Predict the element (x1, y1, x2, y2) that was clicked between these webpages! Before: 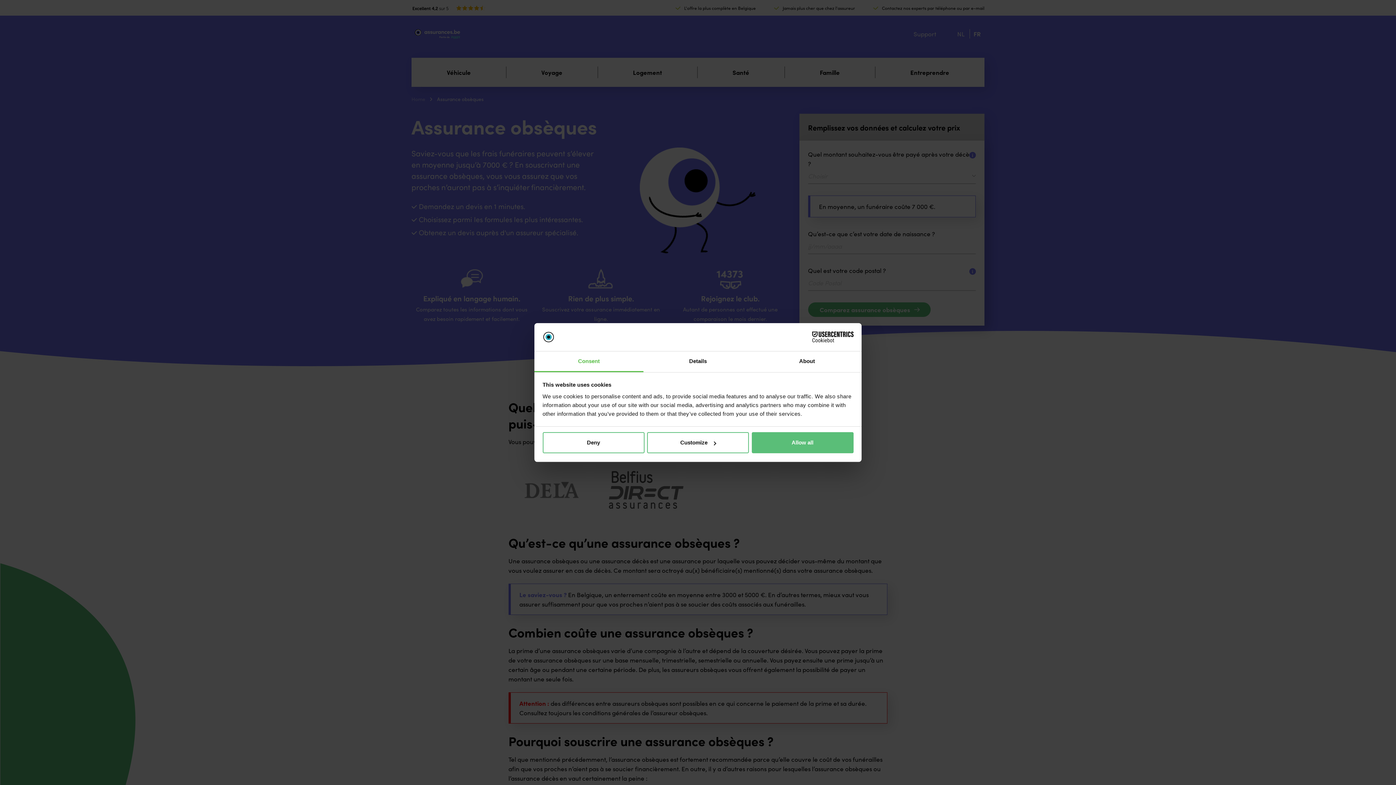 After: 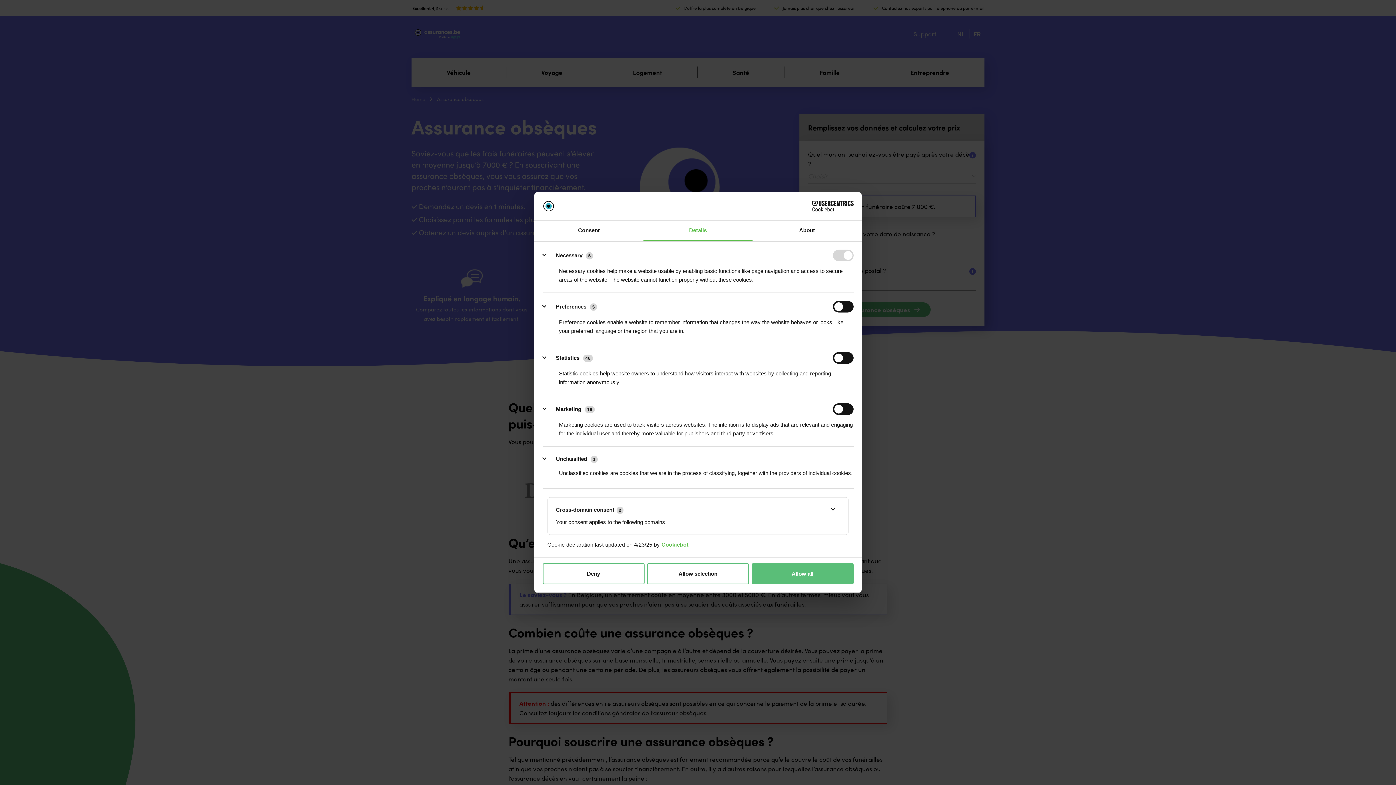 Action: bbox: (647, 432, 749, 453) label: Customize